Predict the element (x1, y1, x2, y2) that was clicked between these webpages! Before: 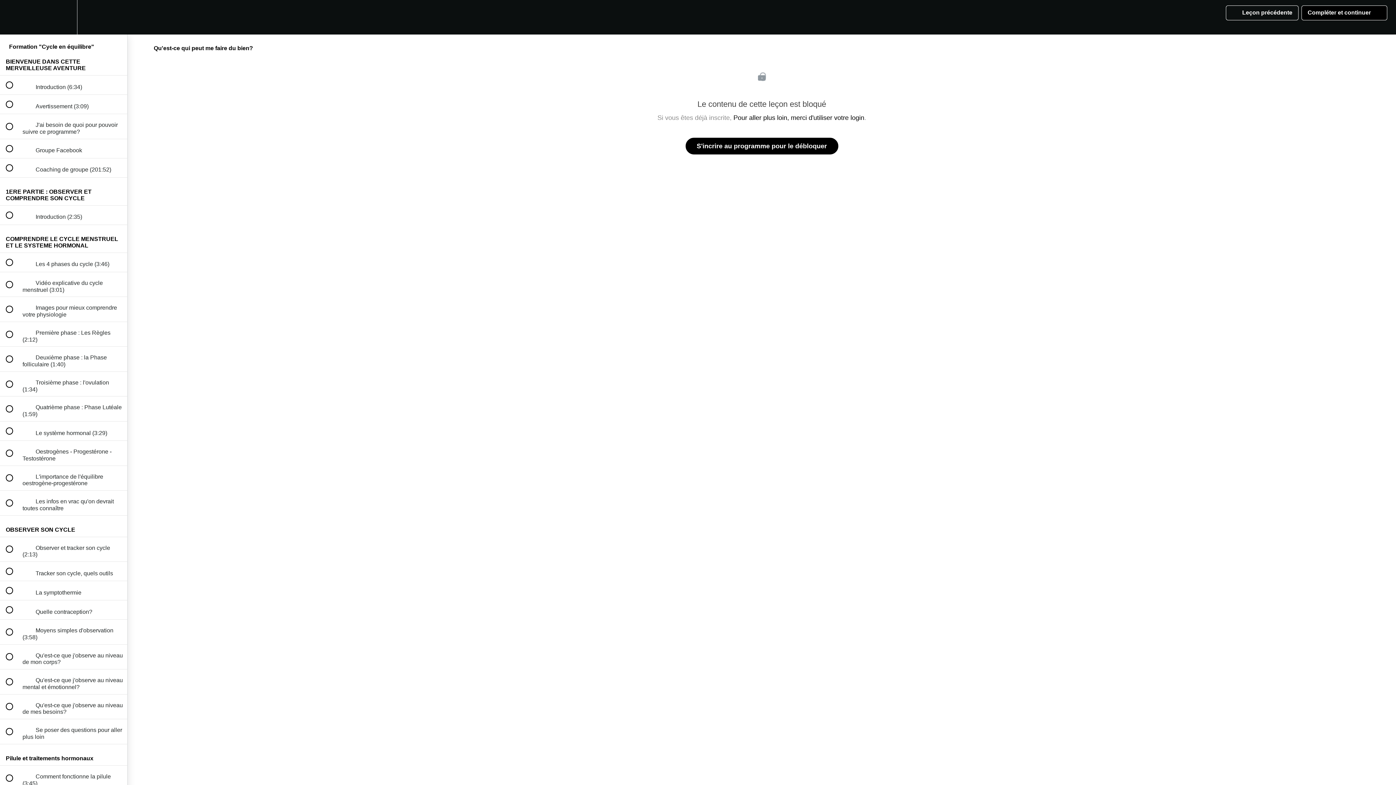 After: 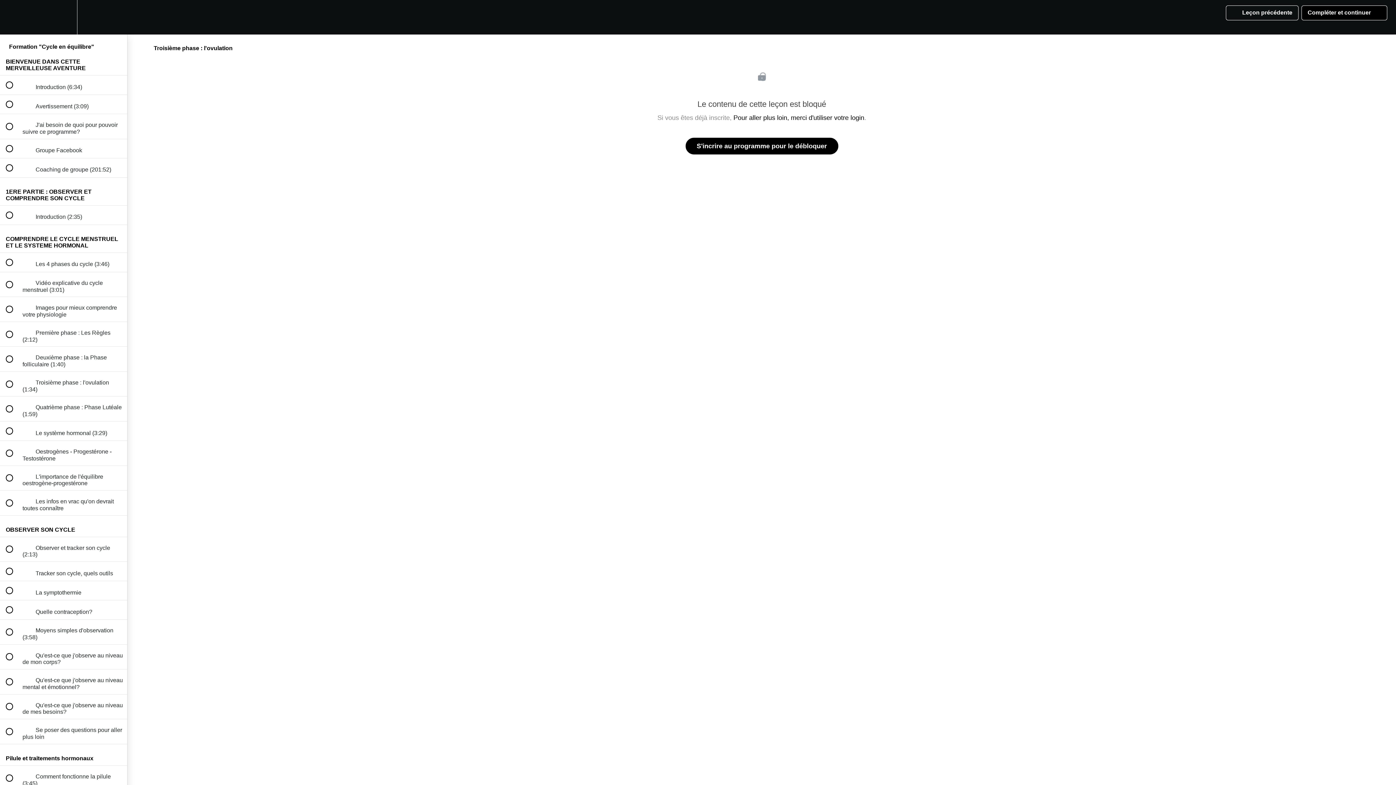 Action: label:  
 Troisième phase : l'ovulation (1:34) bbox: (0, 371, 127, 396)